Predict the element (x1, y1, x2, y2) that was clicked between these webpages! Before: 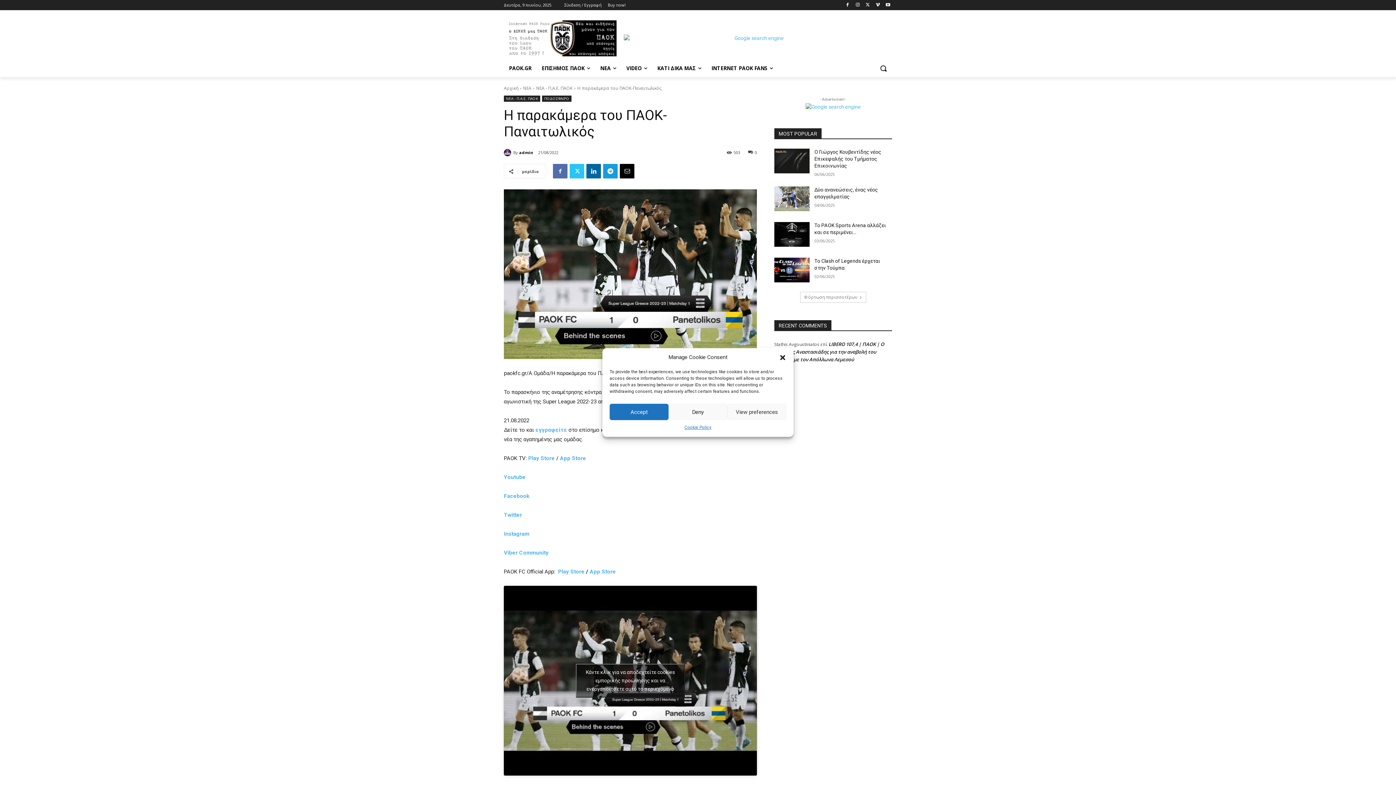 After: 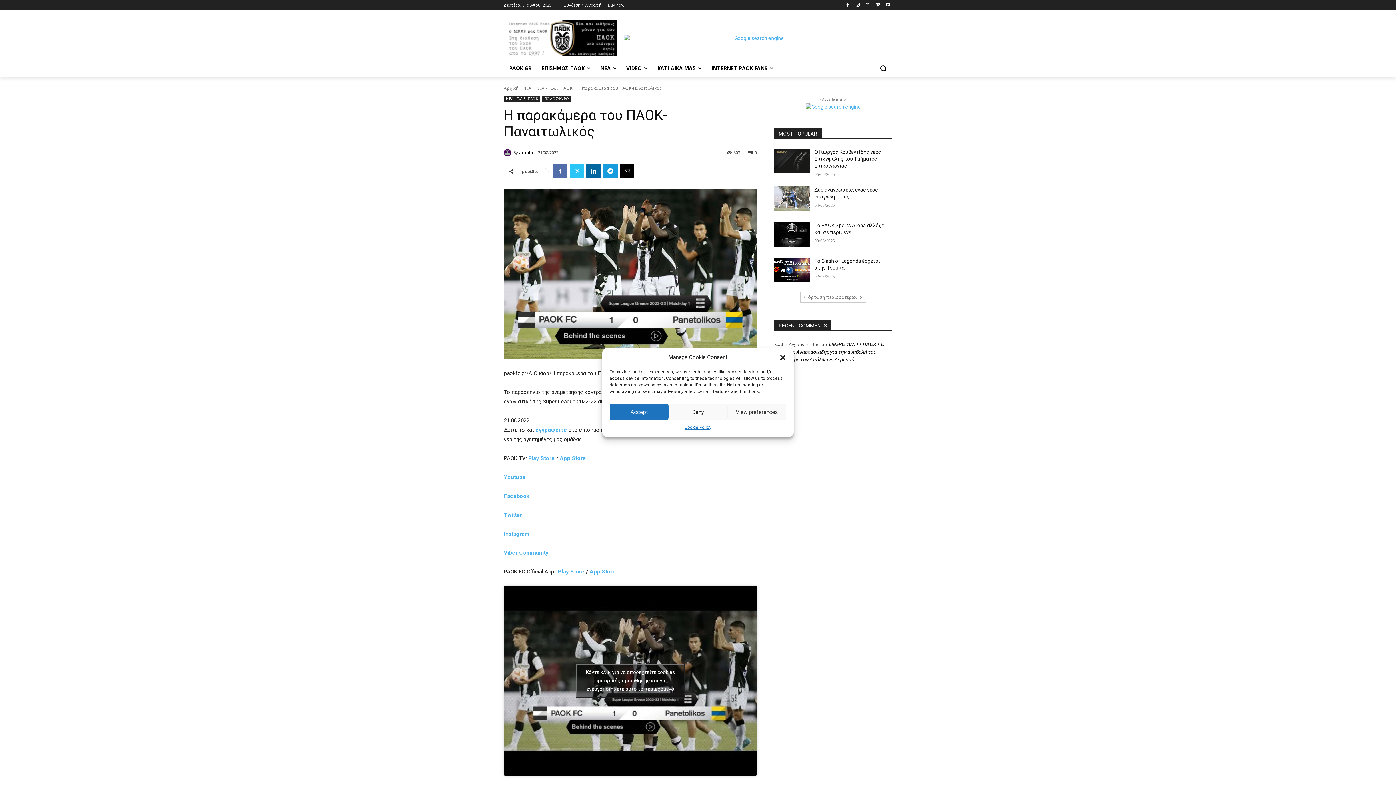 Action: label: 0 bbox: (748, 149, 757, 154)